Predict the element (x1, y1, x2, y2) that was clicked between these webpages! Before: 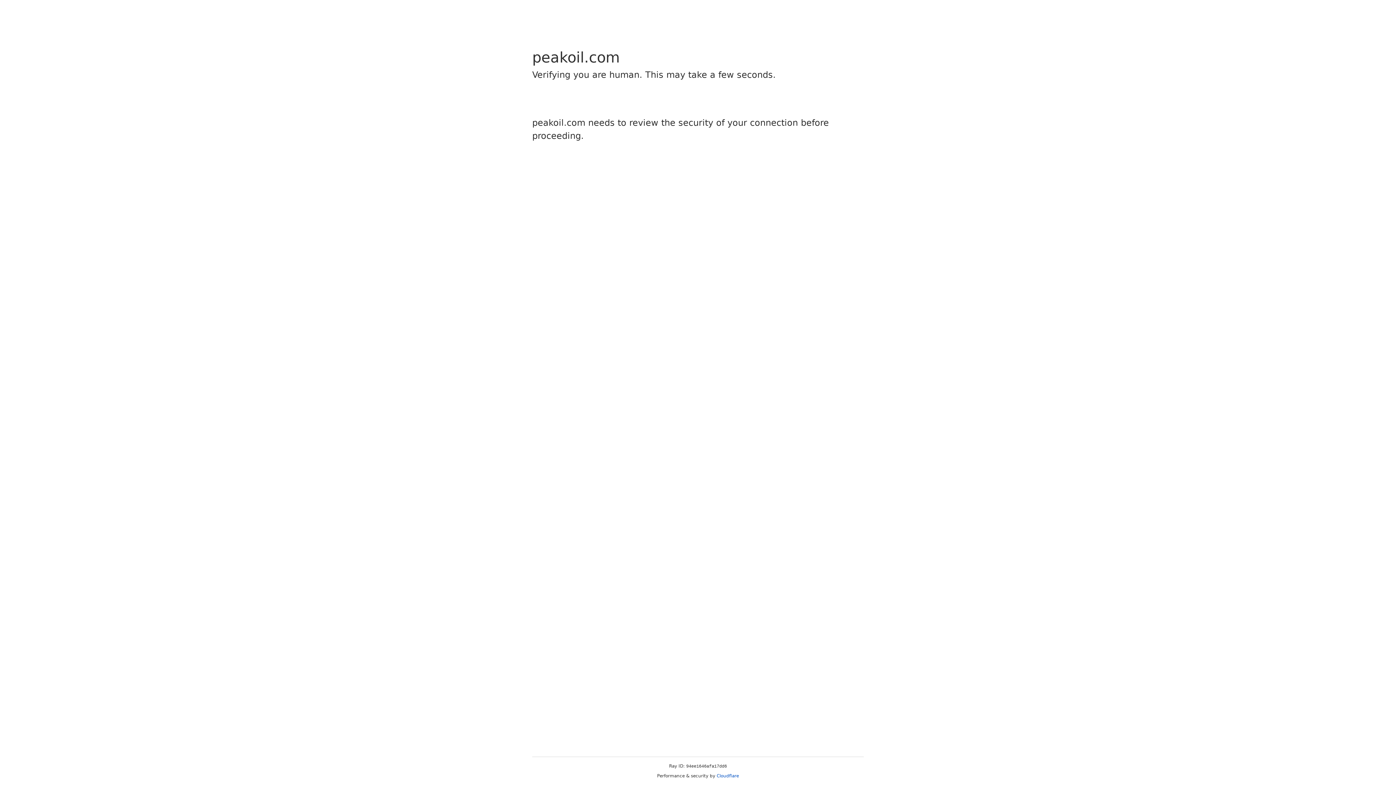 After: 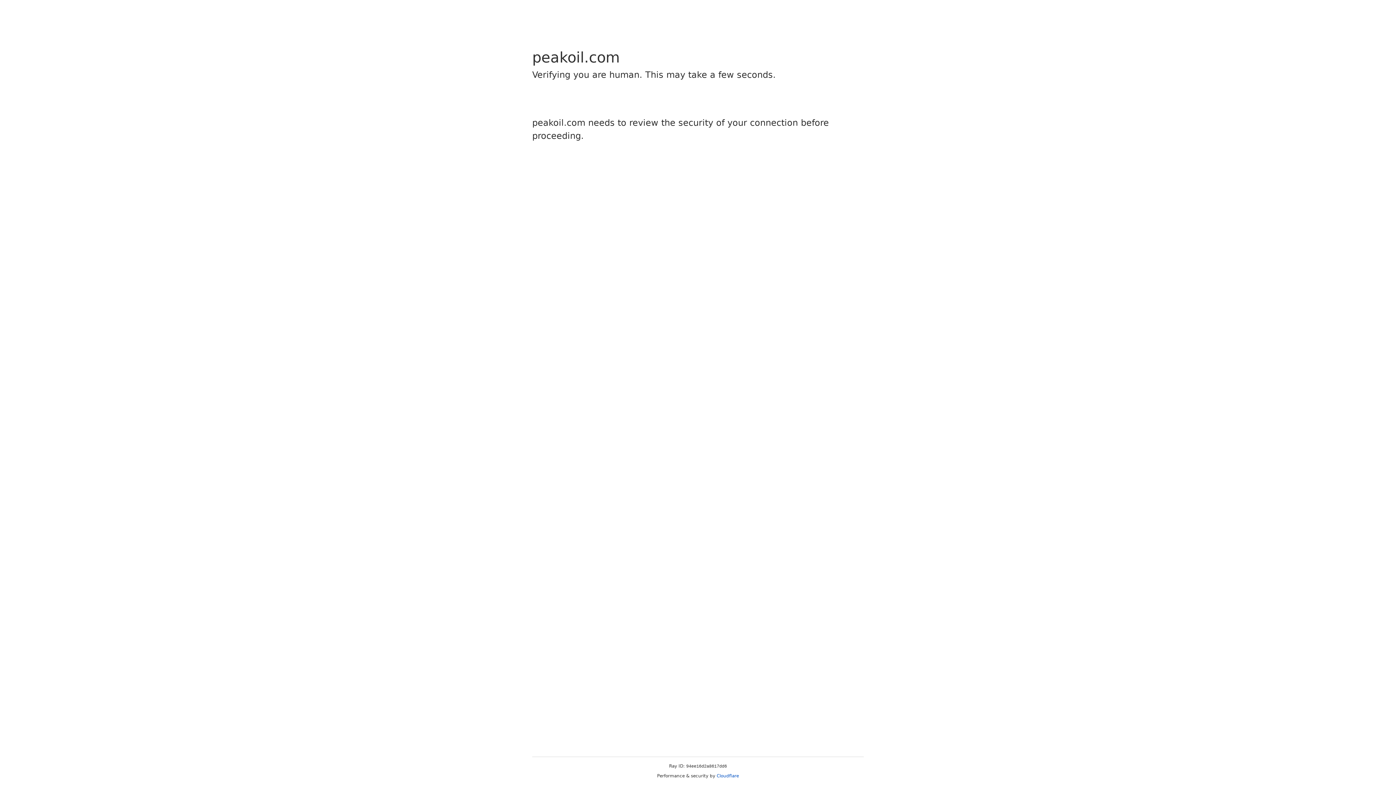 Action: label: Cloudflare bbox: (716, 773, 739, 778)